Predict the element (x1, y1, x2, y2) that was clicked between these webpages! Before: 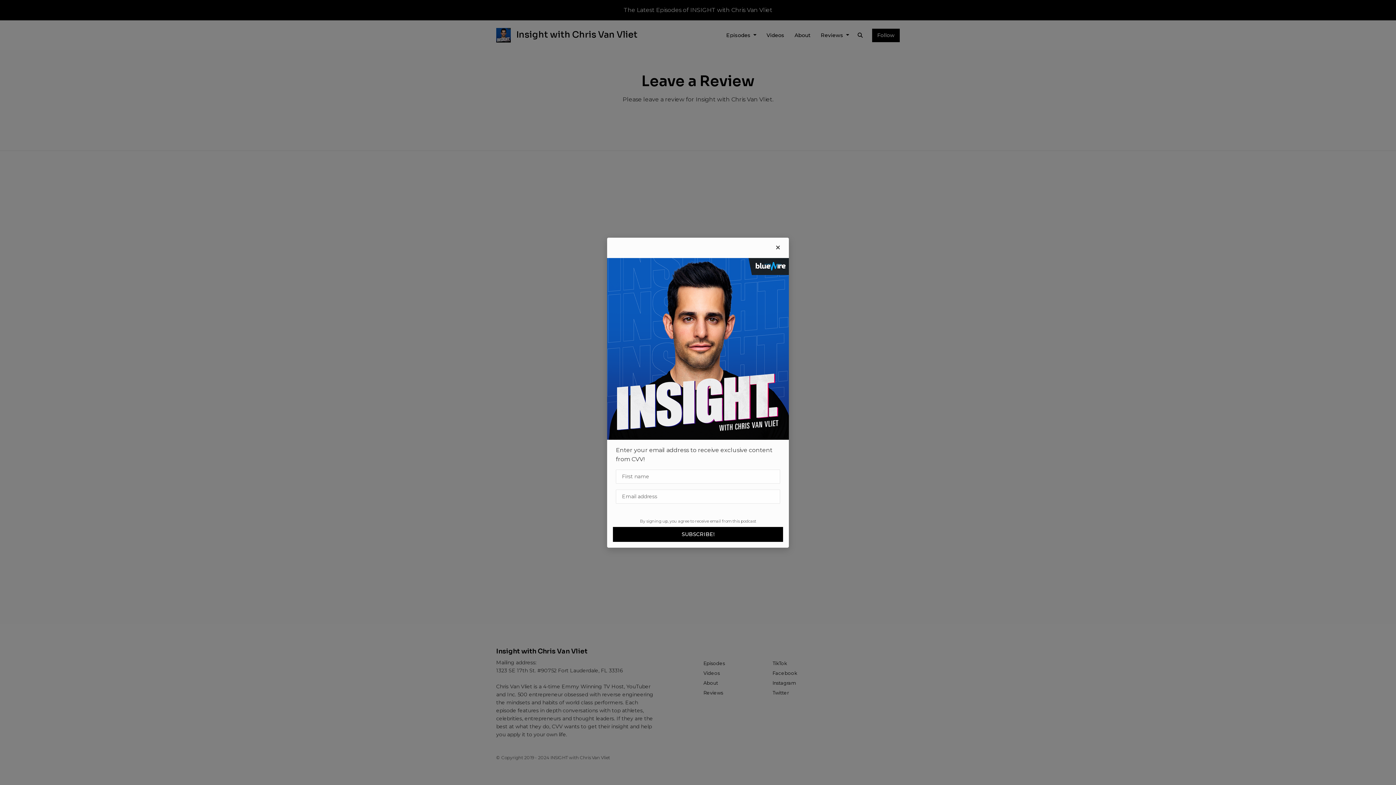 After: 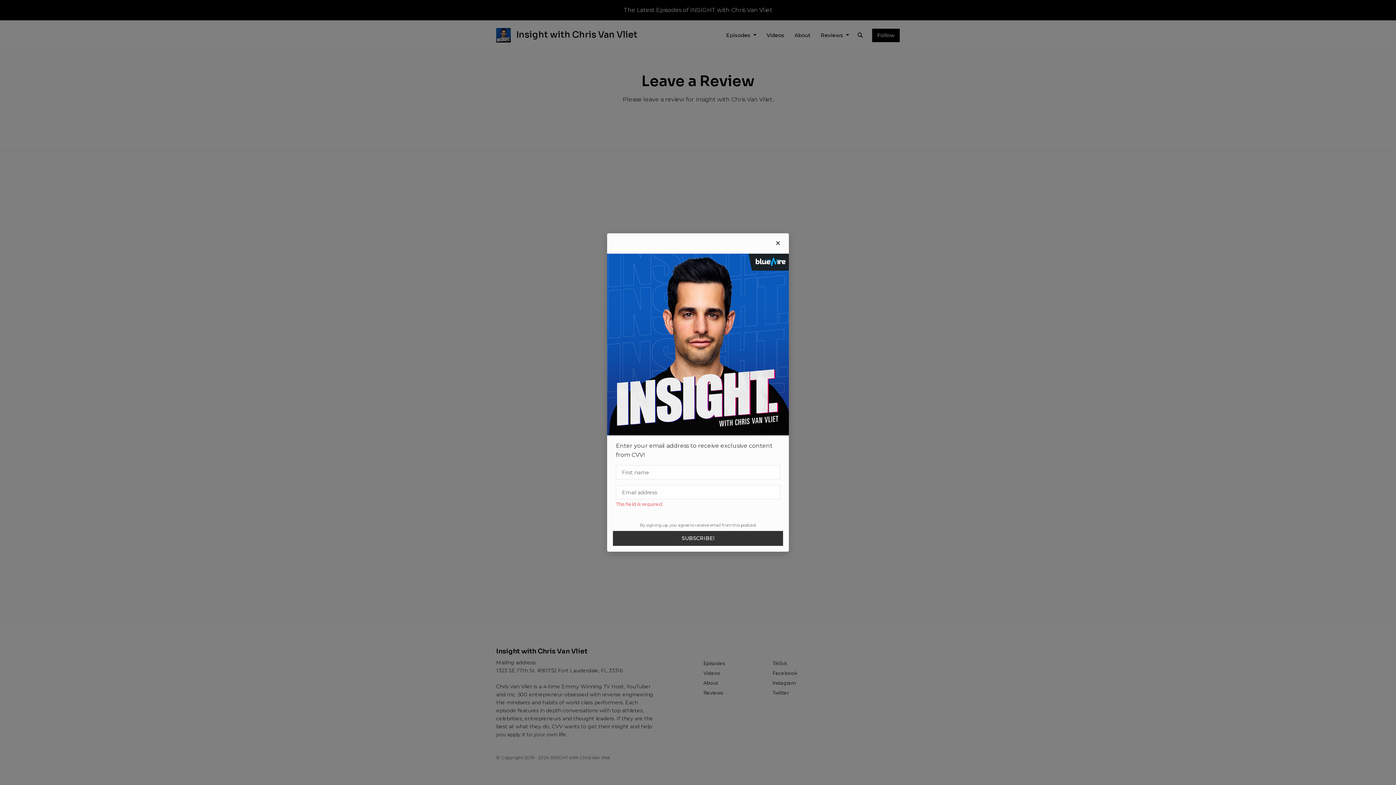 Action: label: SUBSCRIBE! bbox: (613, 508, 783, 523)